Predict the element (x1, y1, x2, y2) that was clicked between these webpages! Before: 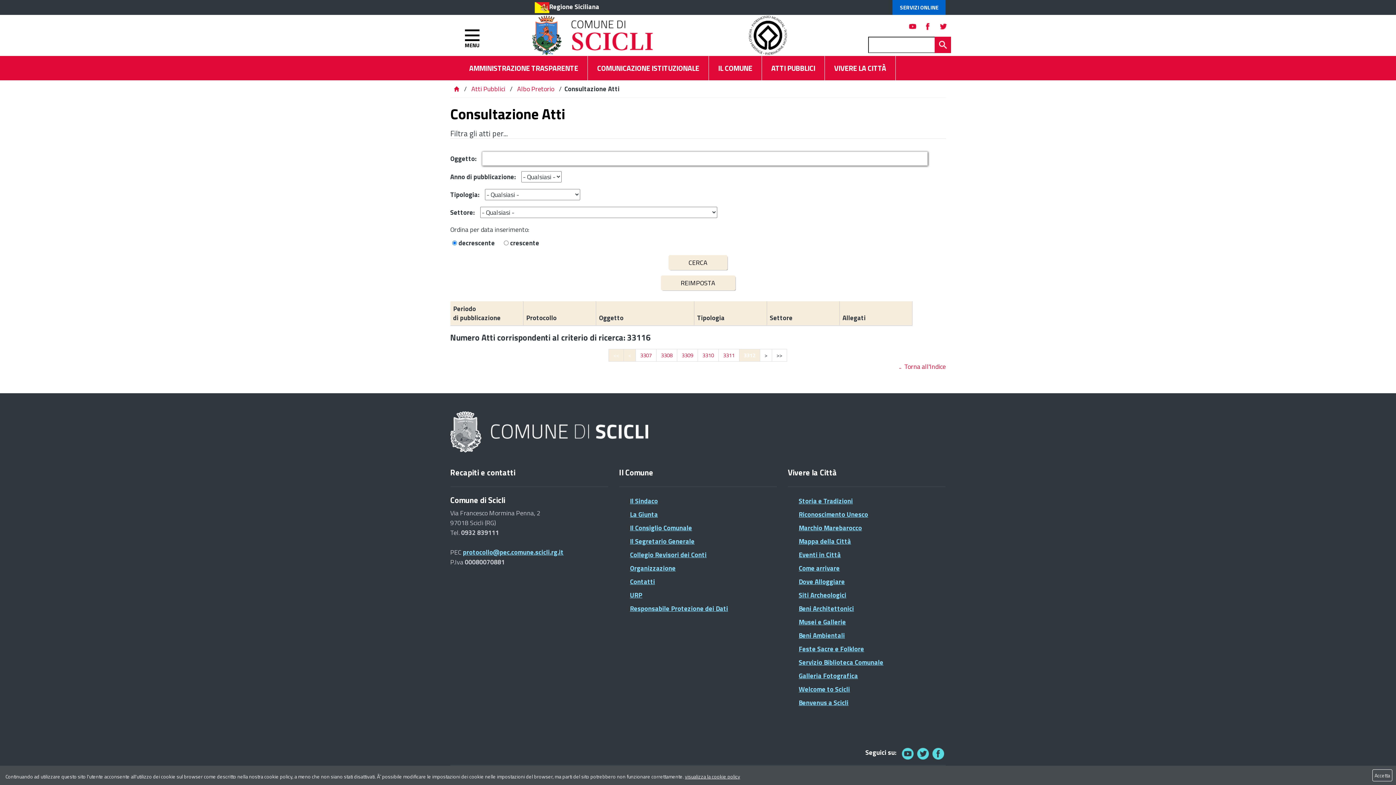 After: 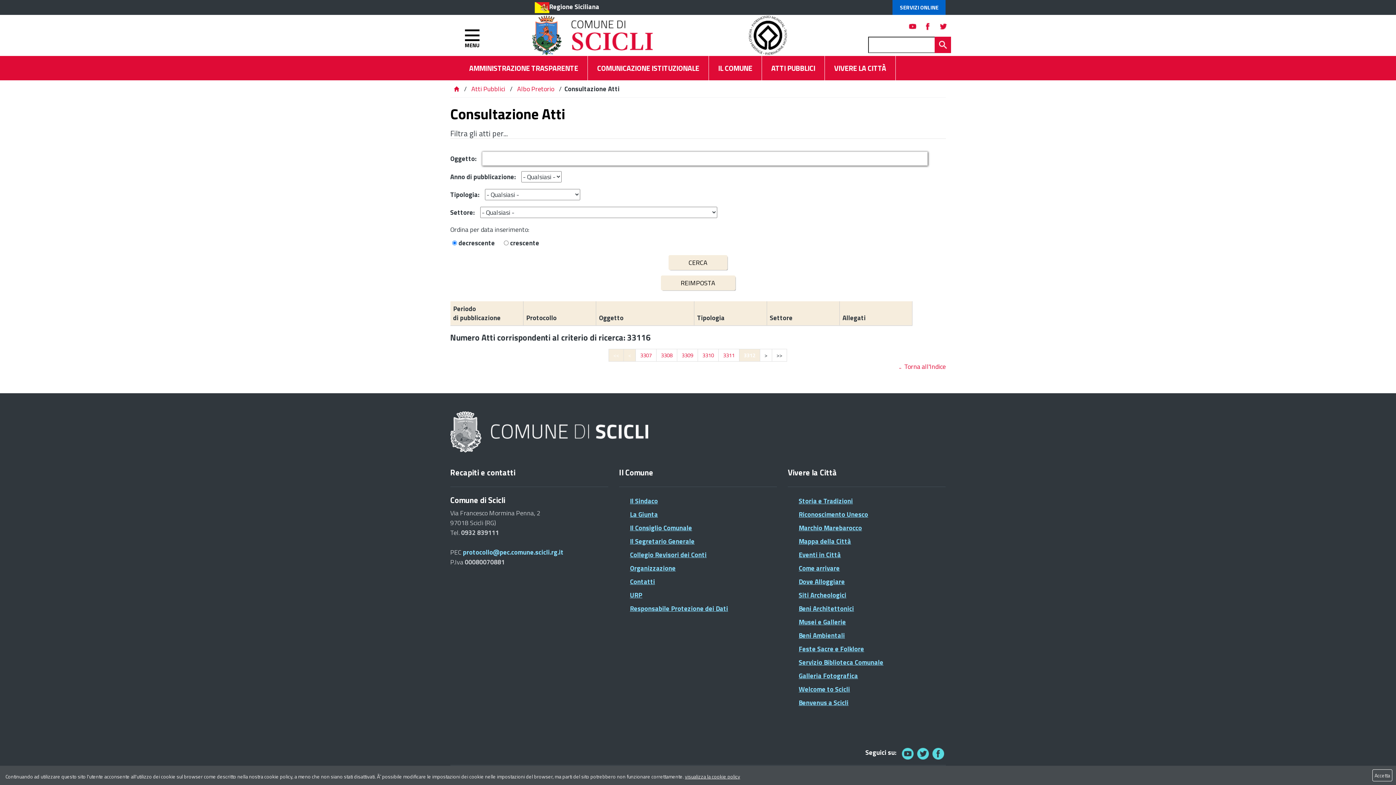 Action: label: protocollo@pec.comune.scicli.rg.it bbox: (463, 547, 563, 557)